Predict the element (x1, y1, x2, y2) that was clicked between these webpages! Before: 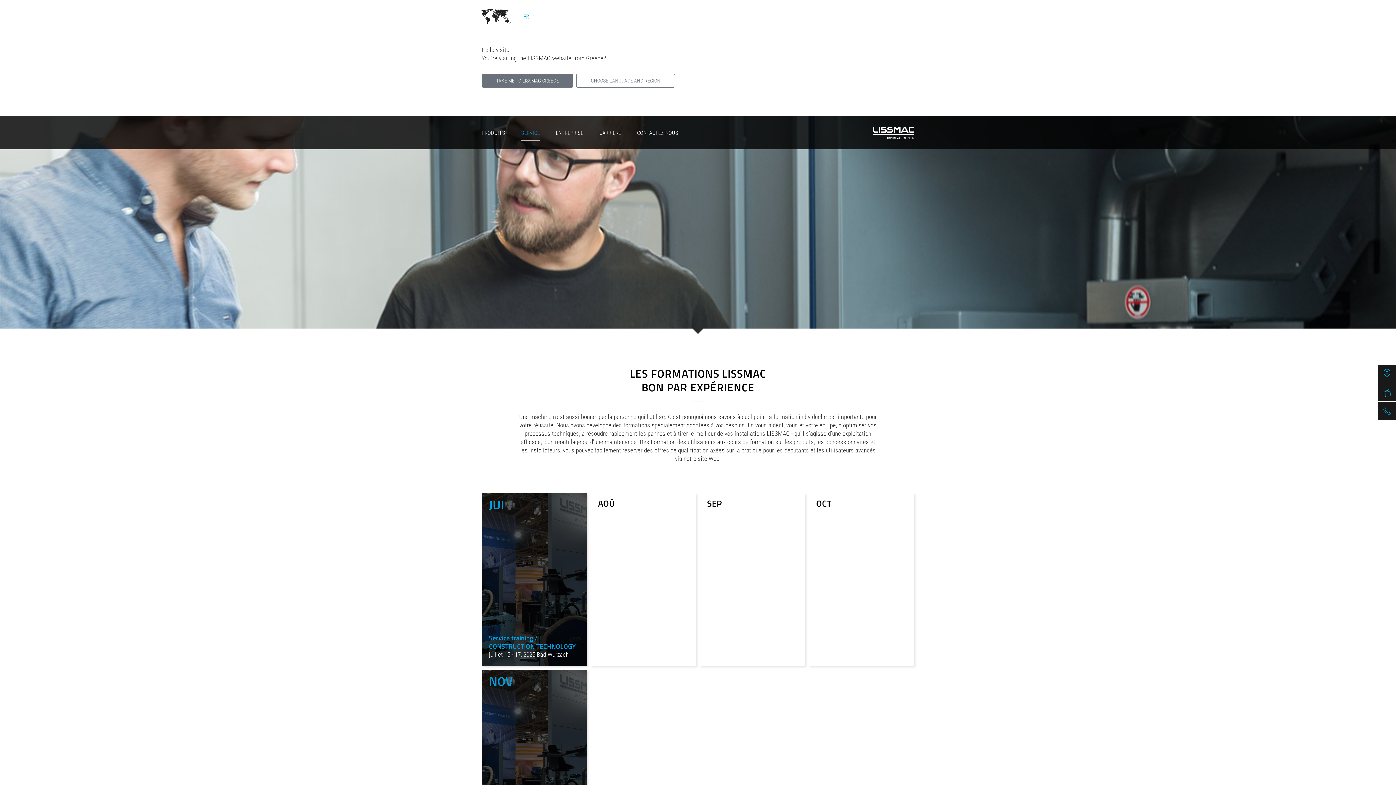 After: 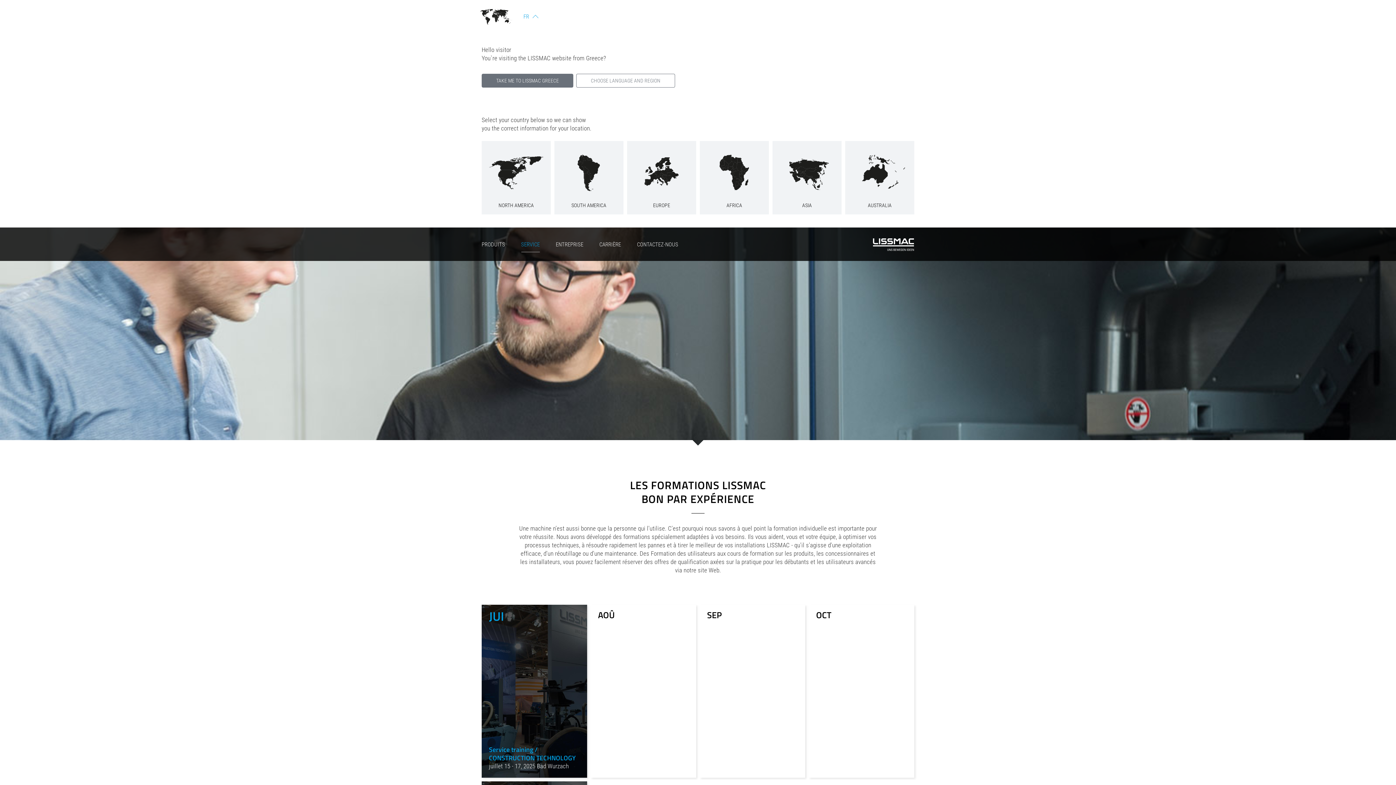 Action: label: FR bbox: (480, 0, 916, 33)